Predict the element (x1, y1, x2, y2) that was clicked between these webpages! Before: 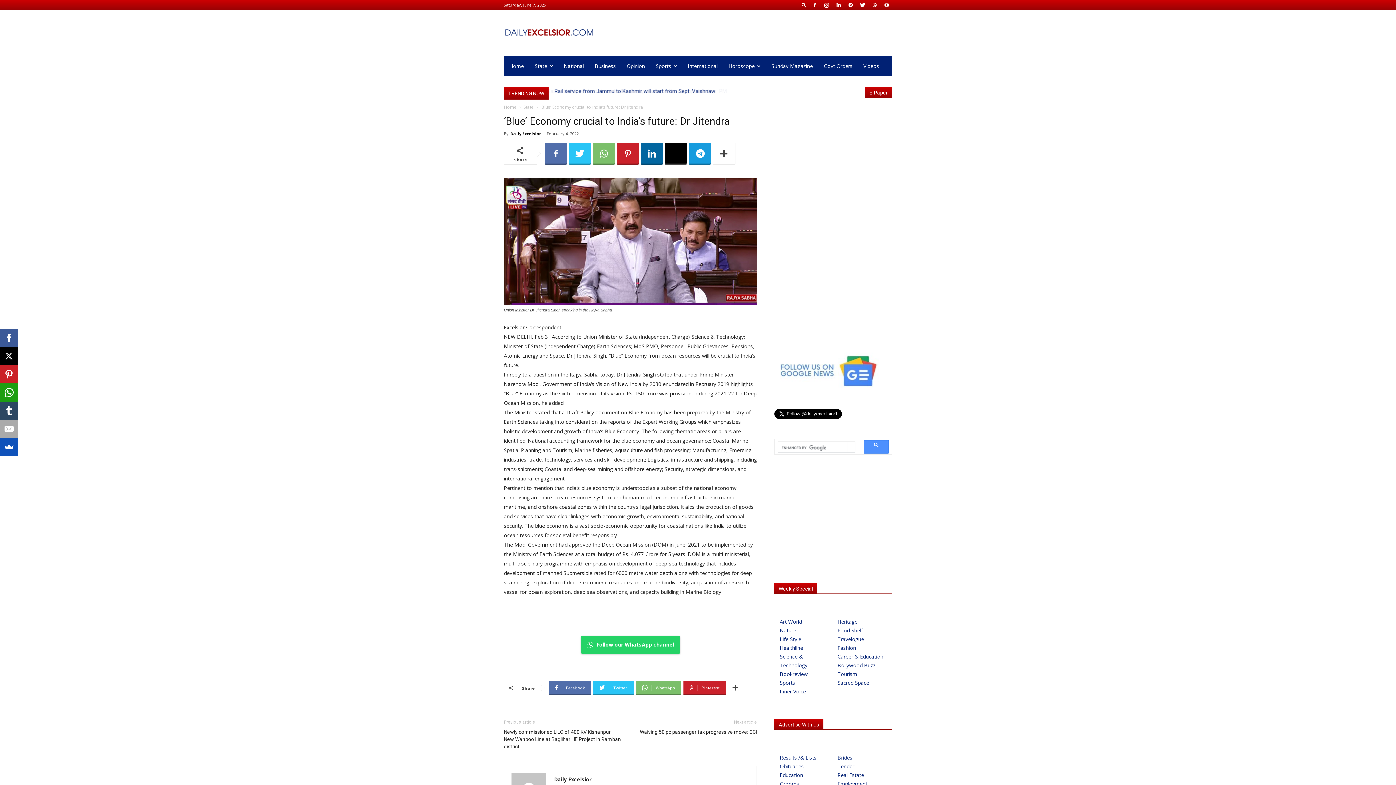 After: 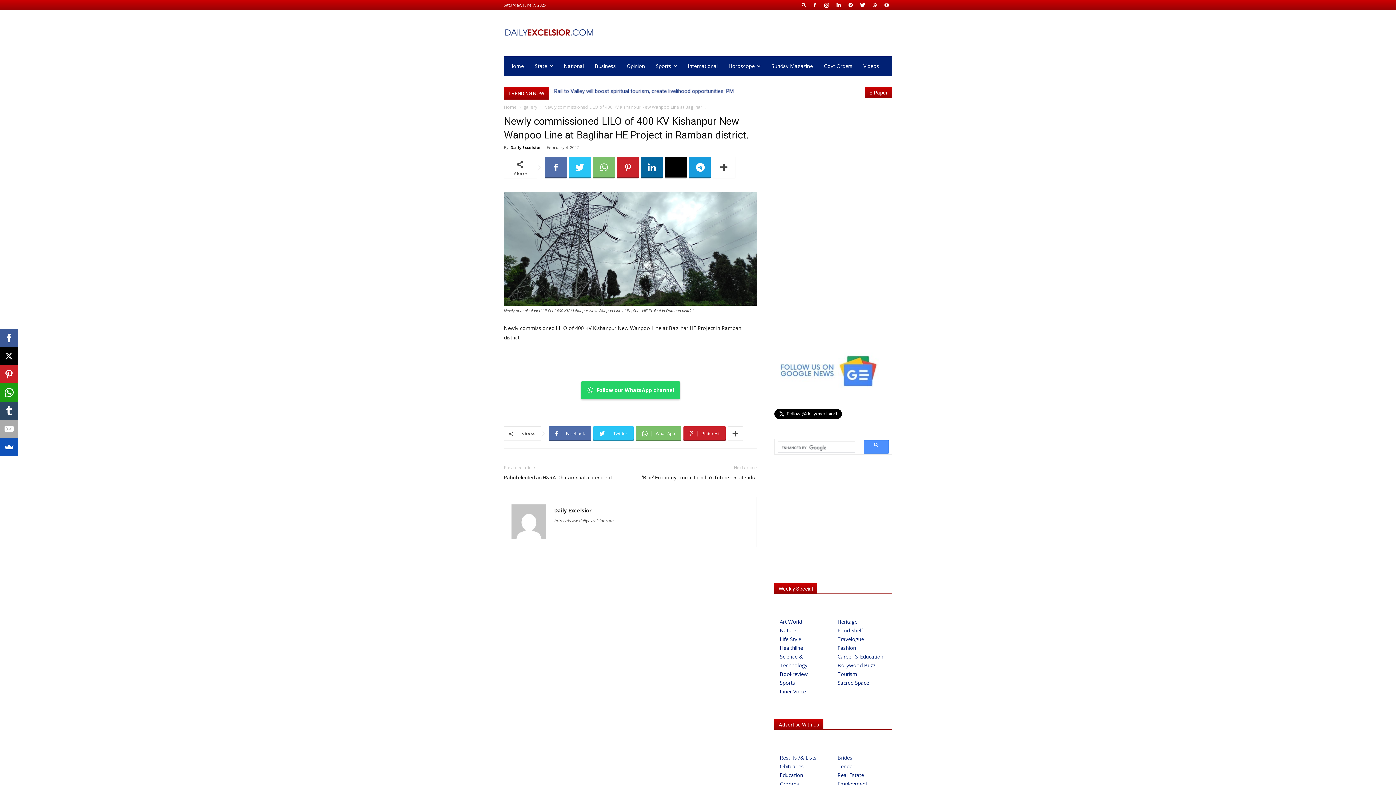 Action: label: Newly commissioned LILO of 400 KV Kishanpur New Wanpoo Line at Baglihar HE Project in Ramban district. bbox: (504, 728, 621, 750)